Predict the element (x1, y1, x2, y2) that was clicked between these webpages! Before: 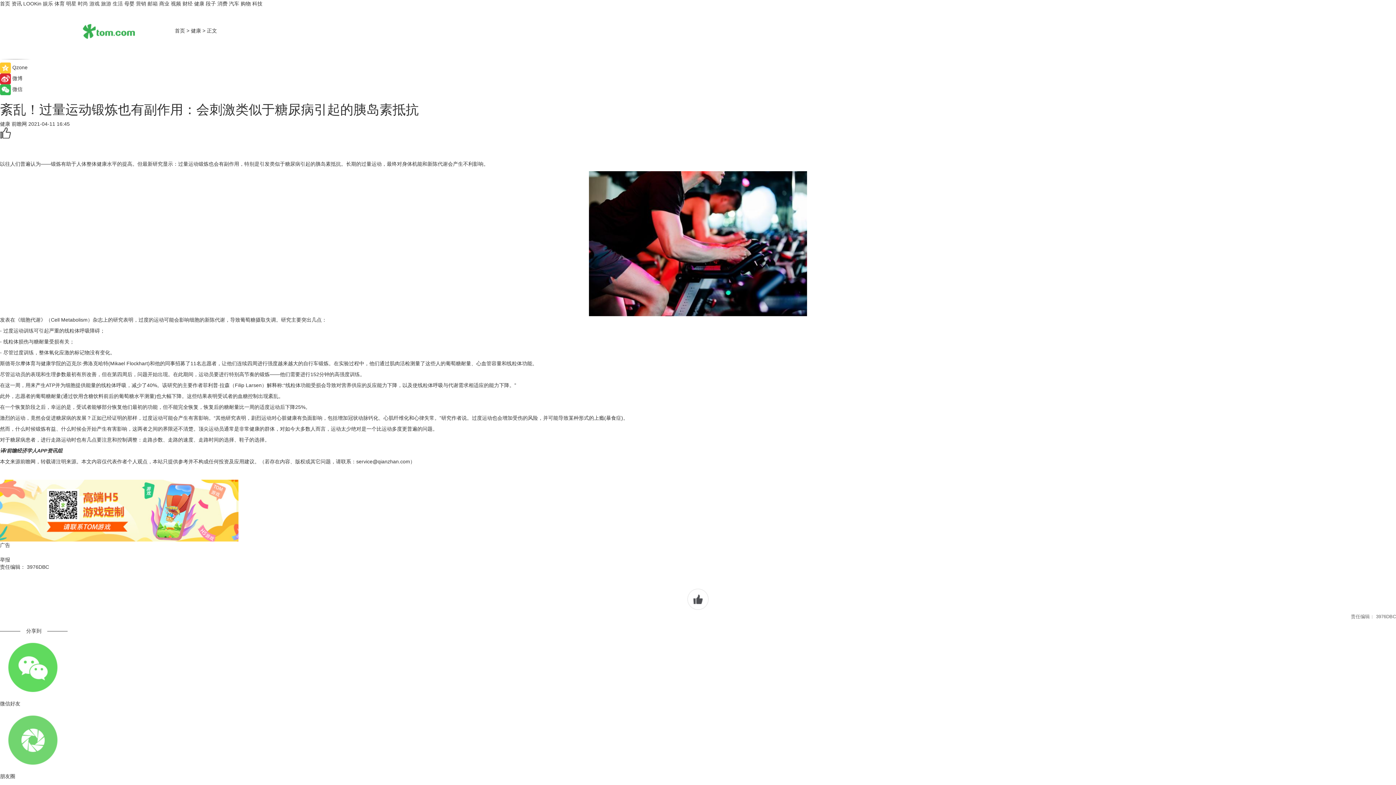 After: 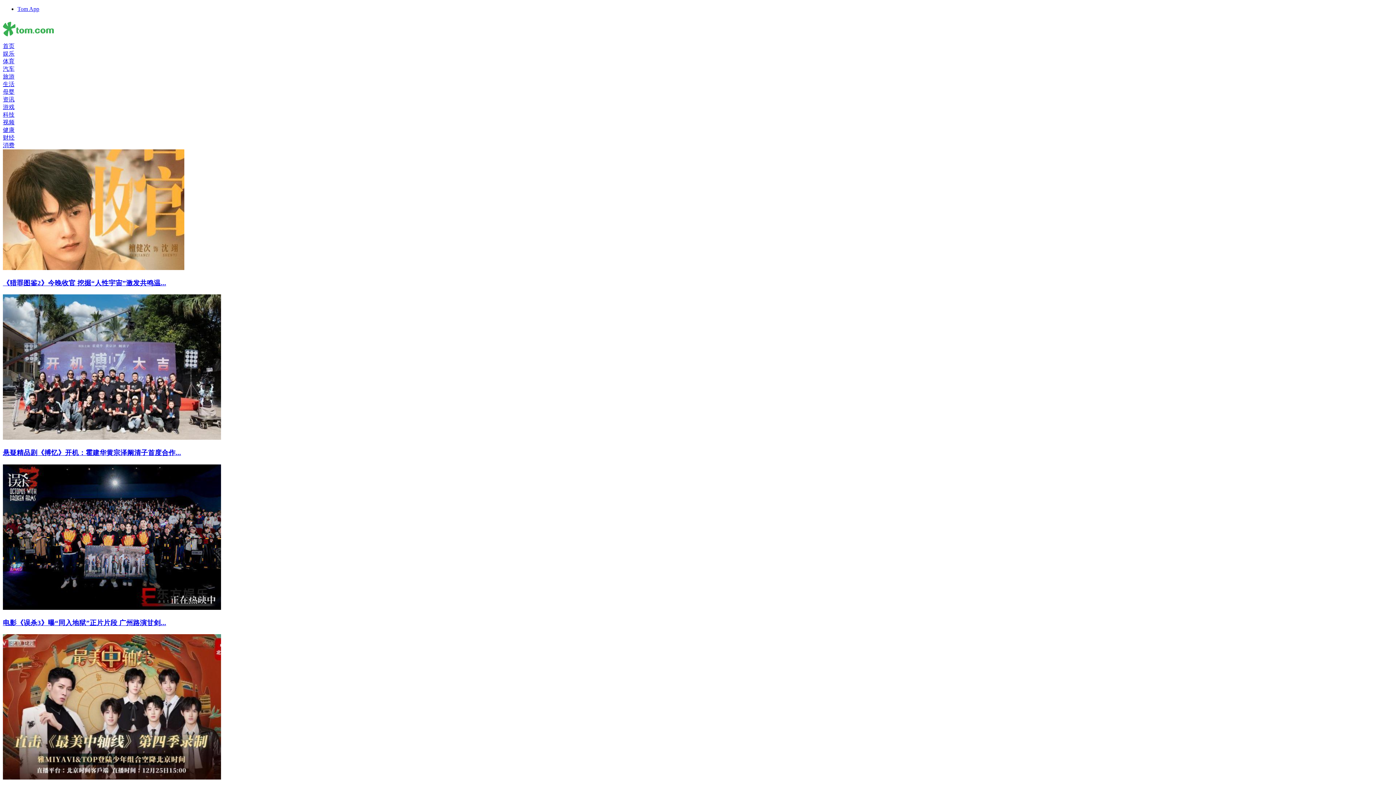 Action: bbox: (42, 0, 53, 6) label: 娱乐